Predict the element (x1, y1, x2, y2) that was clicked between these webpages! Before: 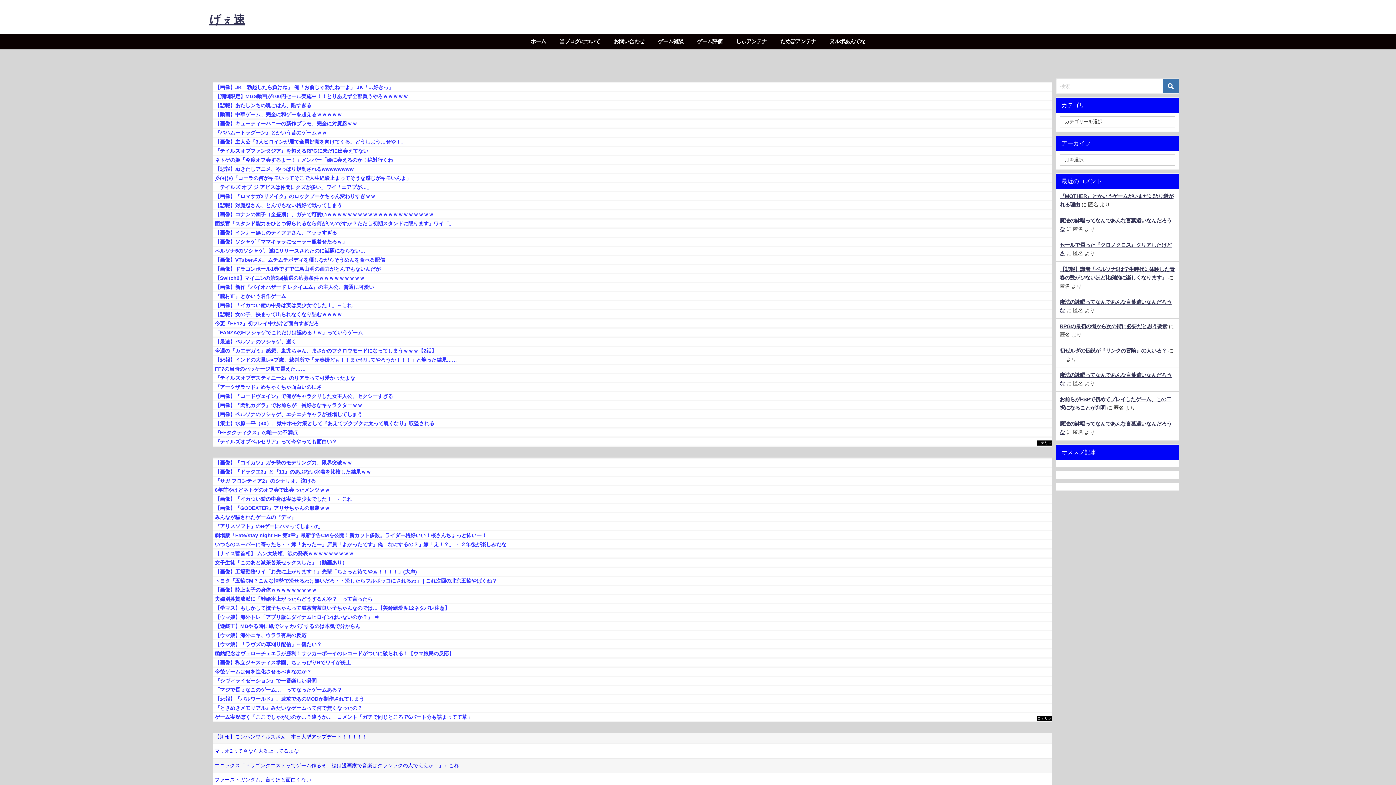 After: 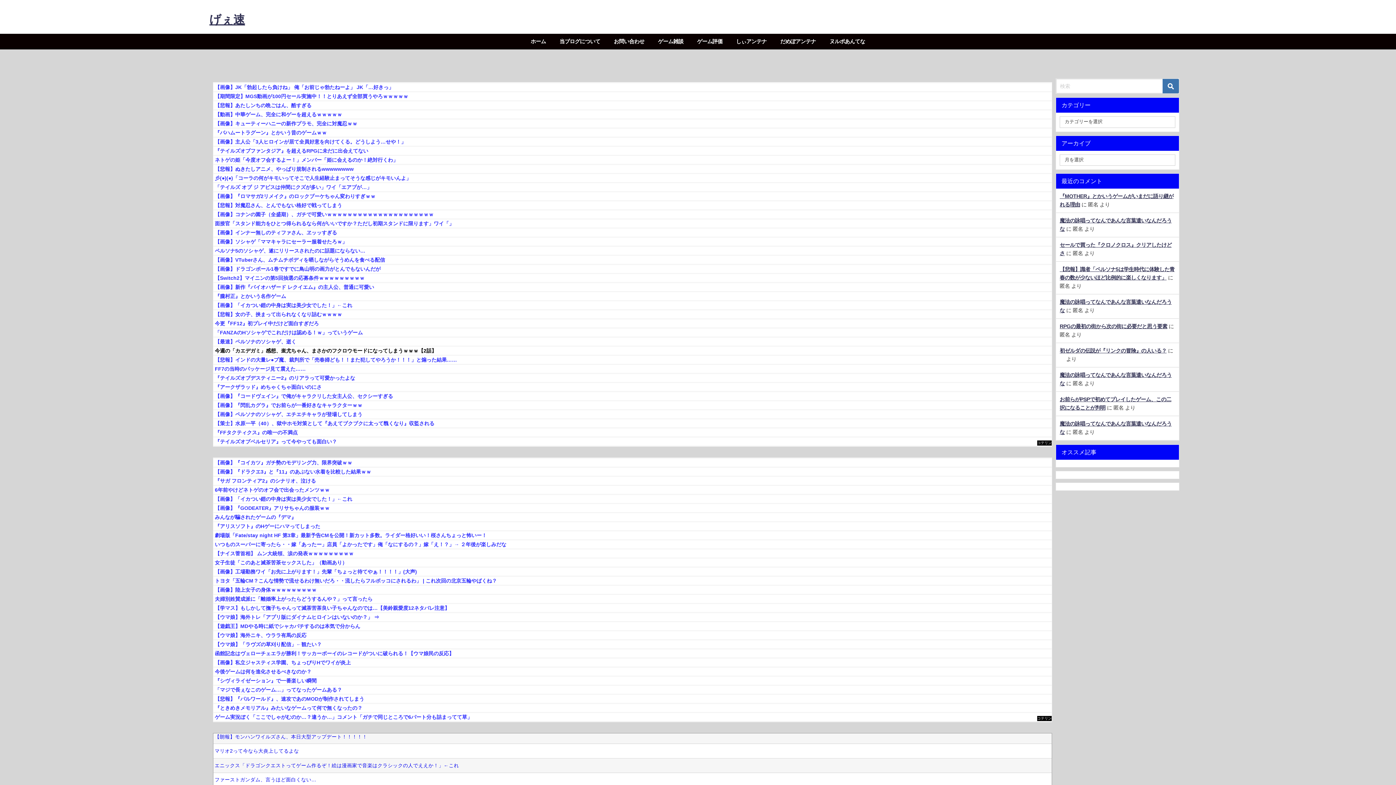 Action: bbox: (213, 346, 1052, 354) label: 今週の「カエデガミ」感想、蚩尤ちゃん、まさかのフクロウモードになってしまうｗｗｗ【2話】